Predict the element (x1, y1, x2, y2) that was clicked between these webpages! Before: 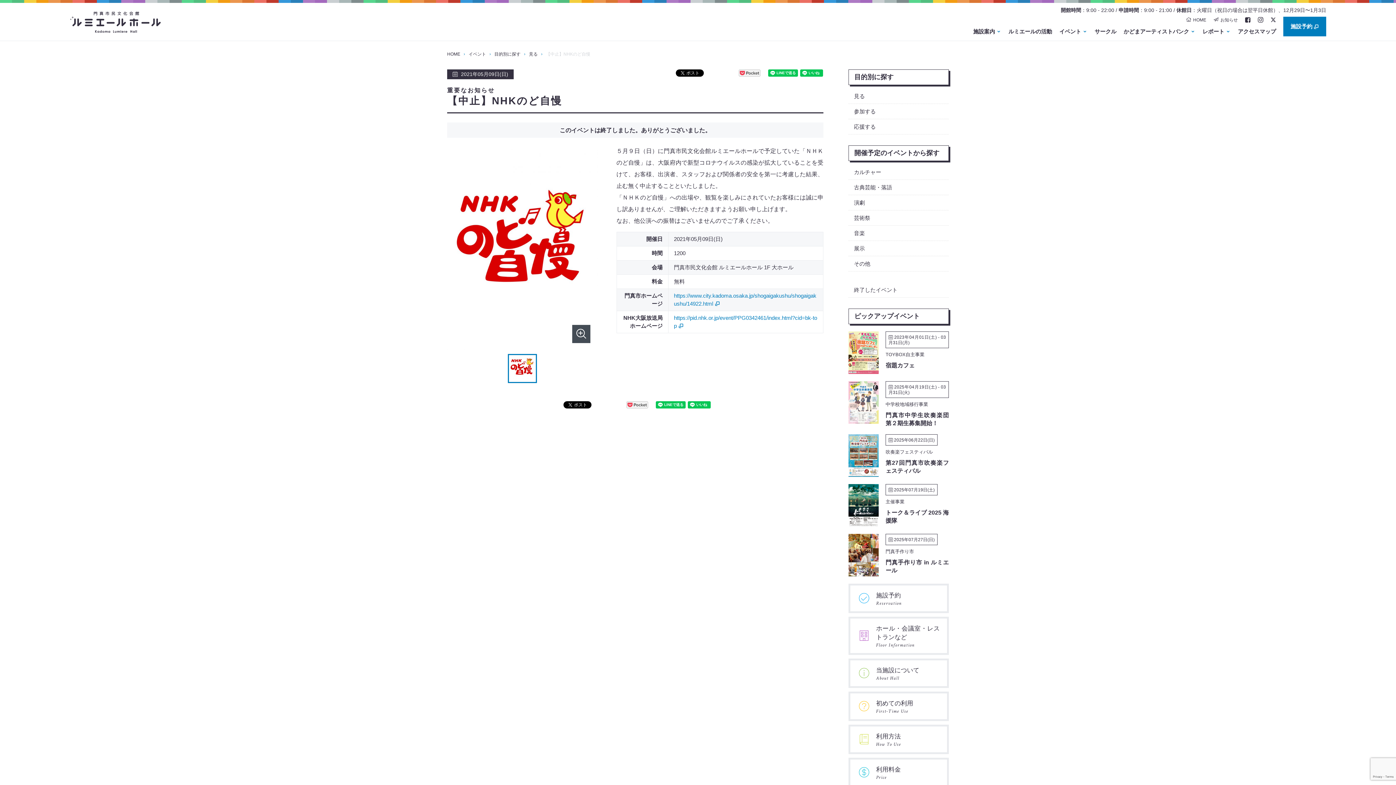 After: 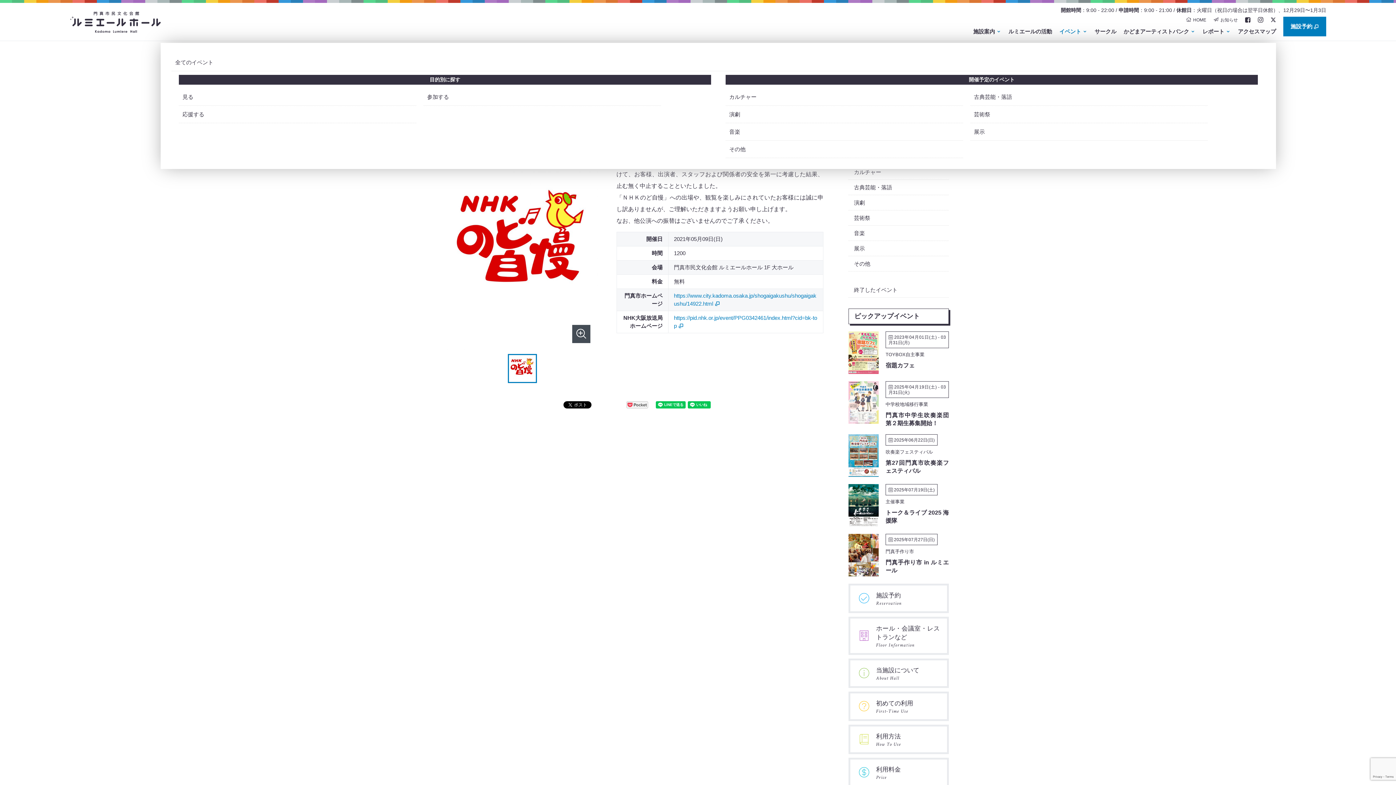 Action: bbox: (1059, 26, 1087, 36) label: イベント